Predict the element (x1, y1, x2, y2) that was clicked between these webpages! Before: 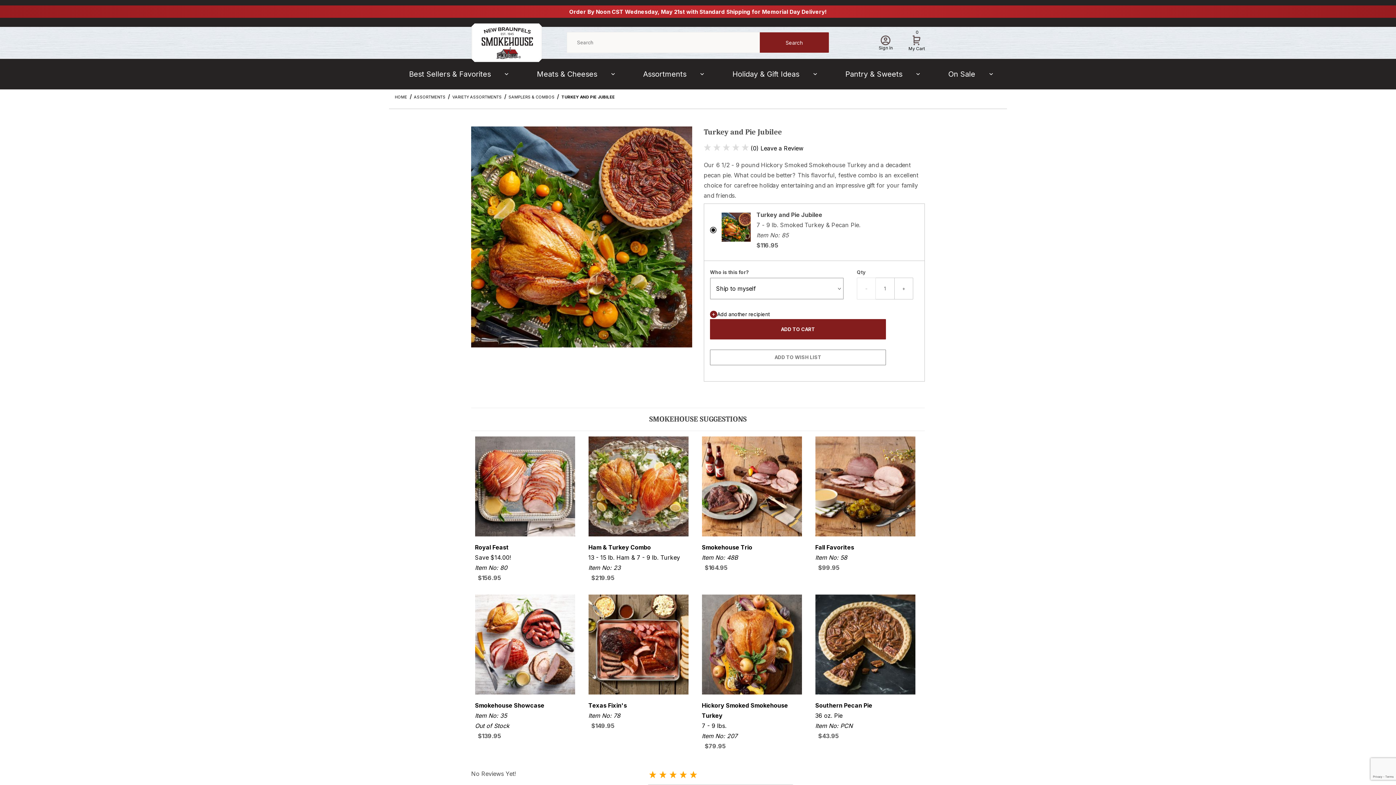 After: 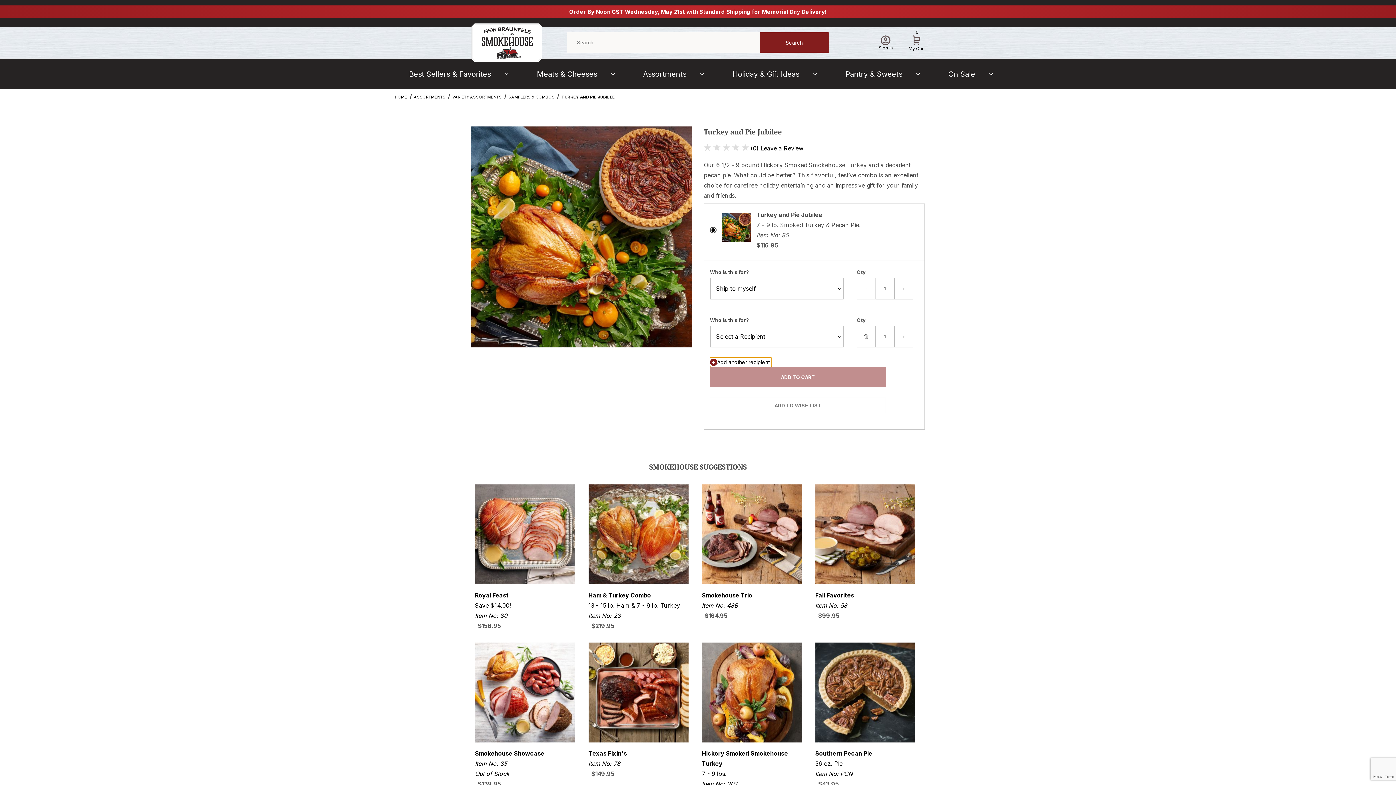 Action: bbox: (710, 309, 772, 319) label: +

Add another recipient